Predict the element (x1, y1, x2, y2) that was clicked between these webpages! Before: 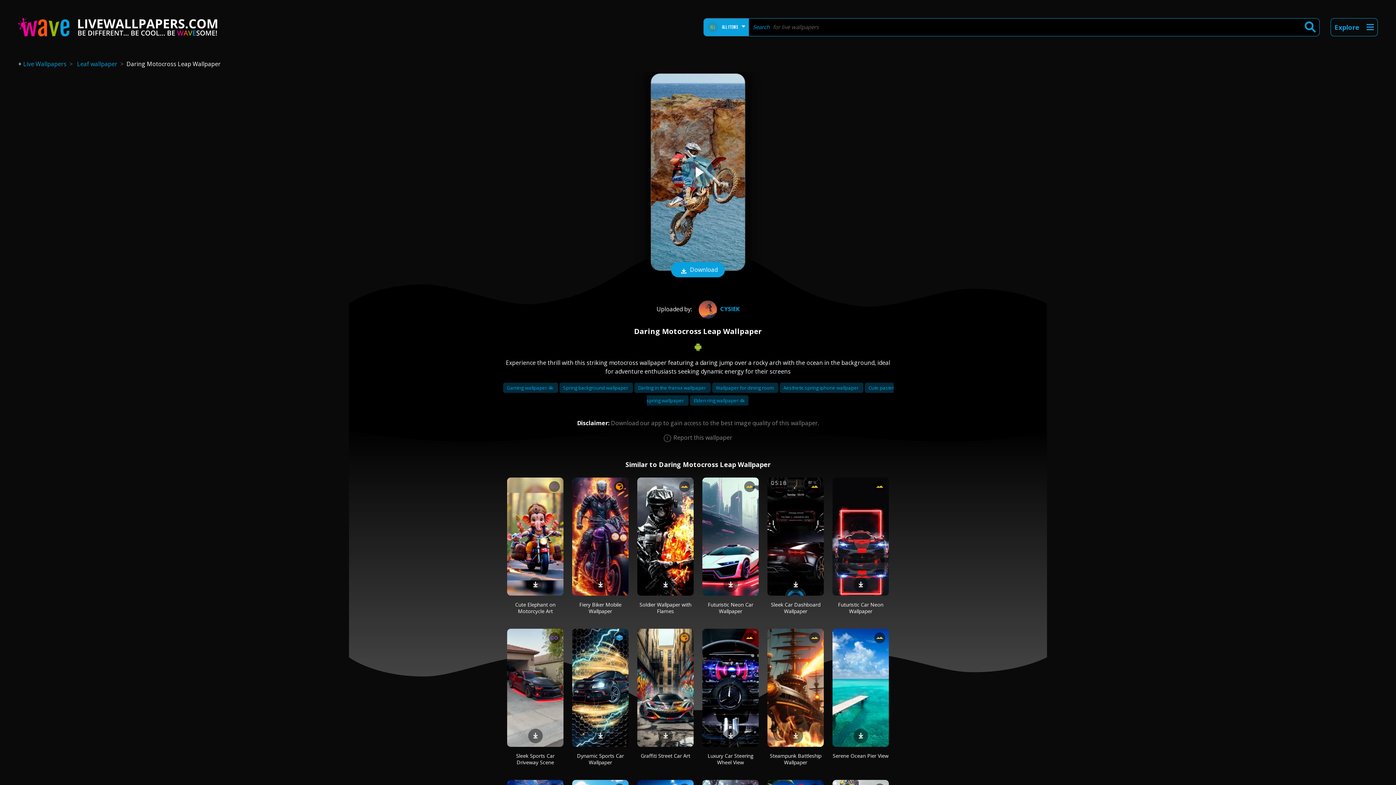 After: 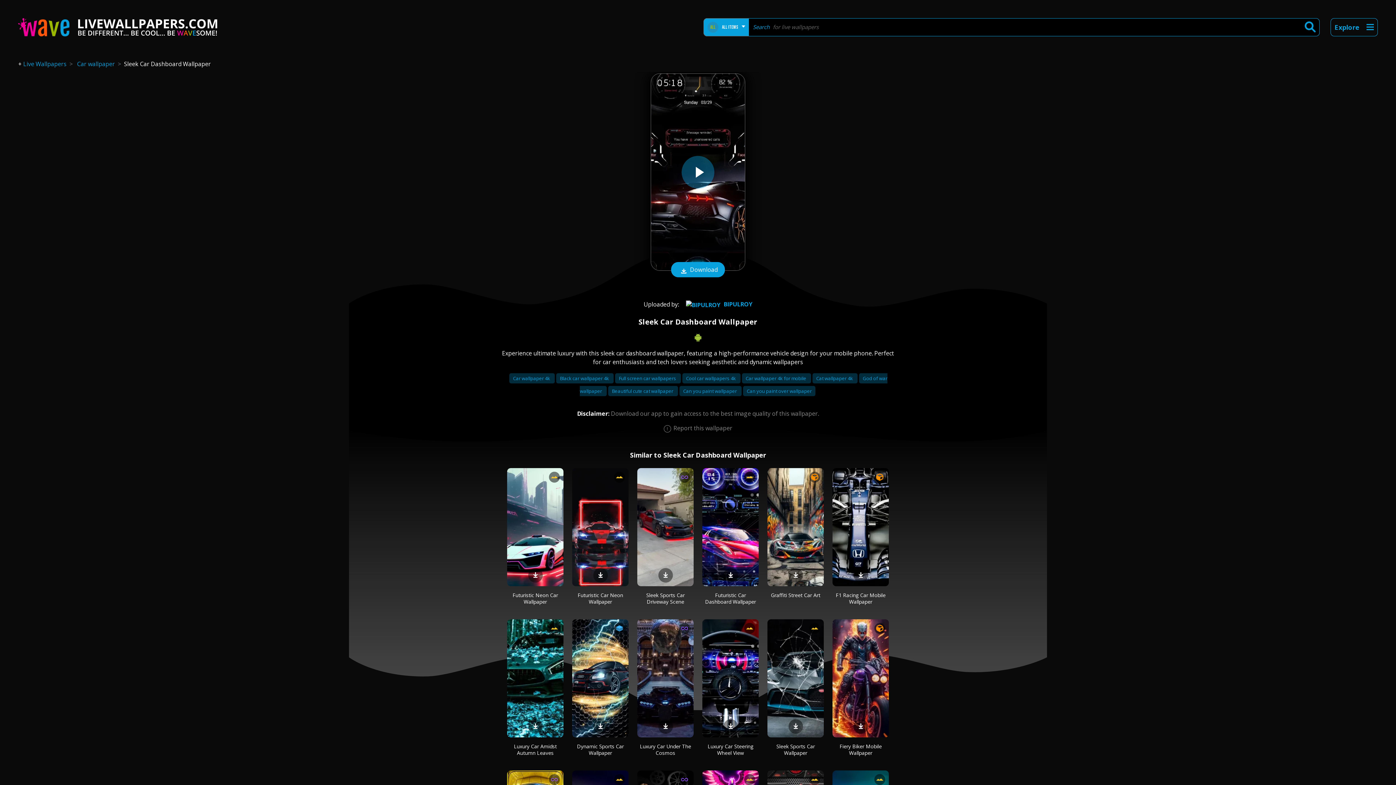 Action: label: Sleek Car Dashboard Wallpaper bbox: (771, 601, 820, 614)